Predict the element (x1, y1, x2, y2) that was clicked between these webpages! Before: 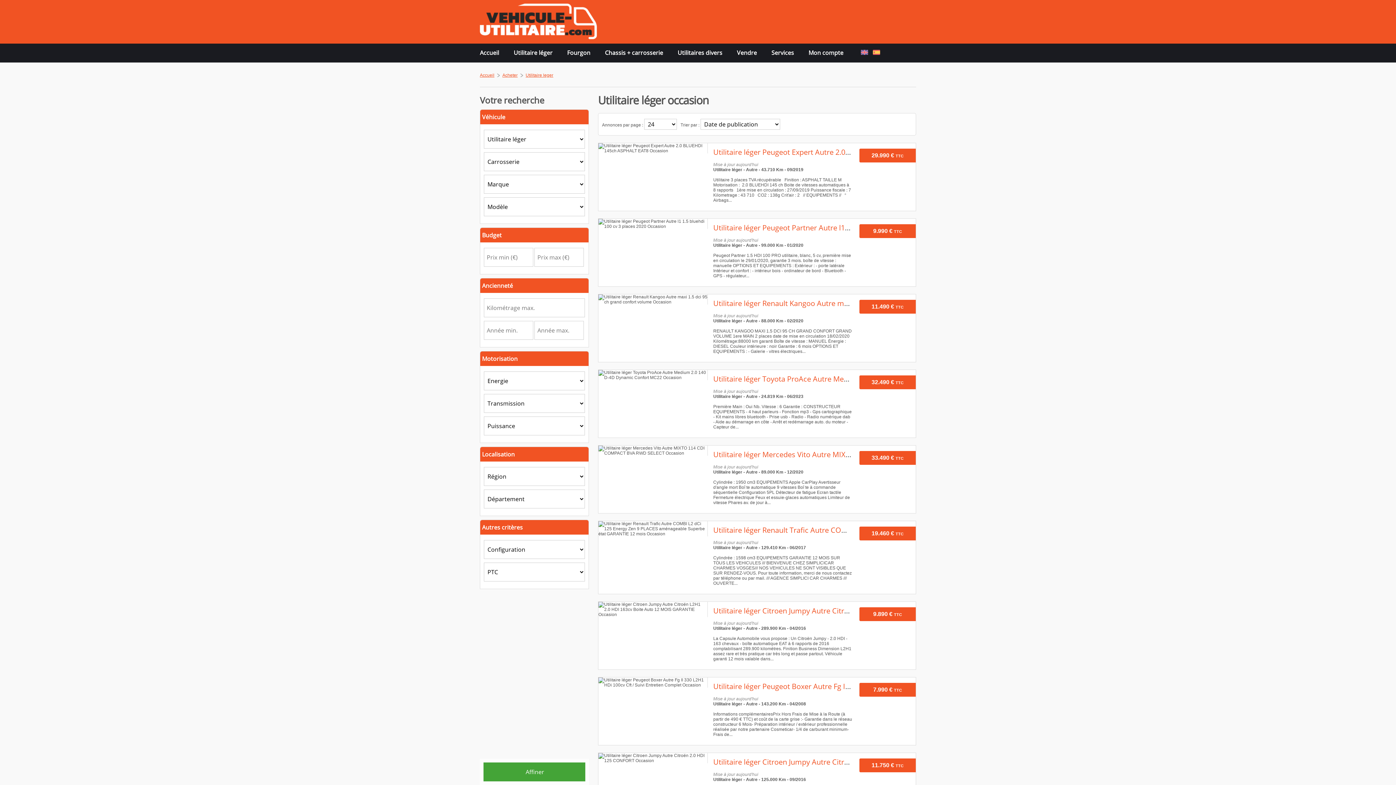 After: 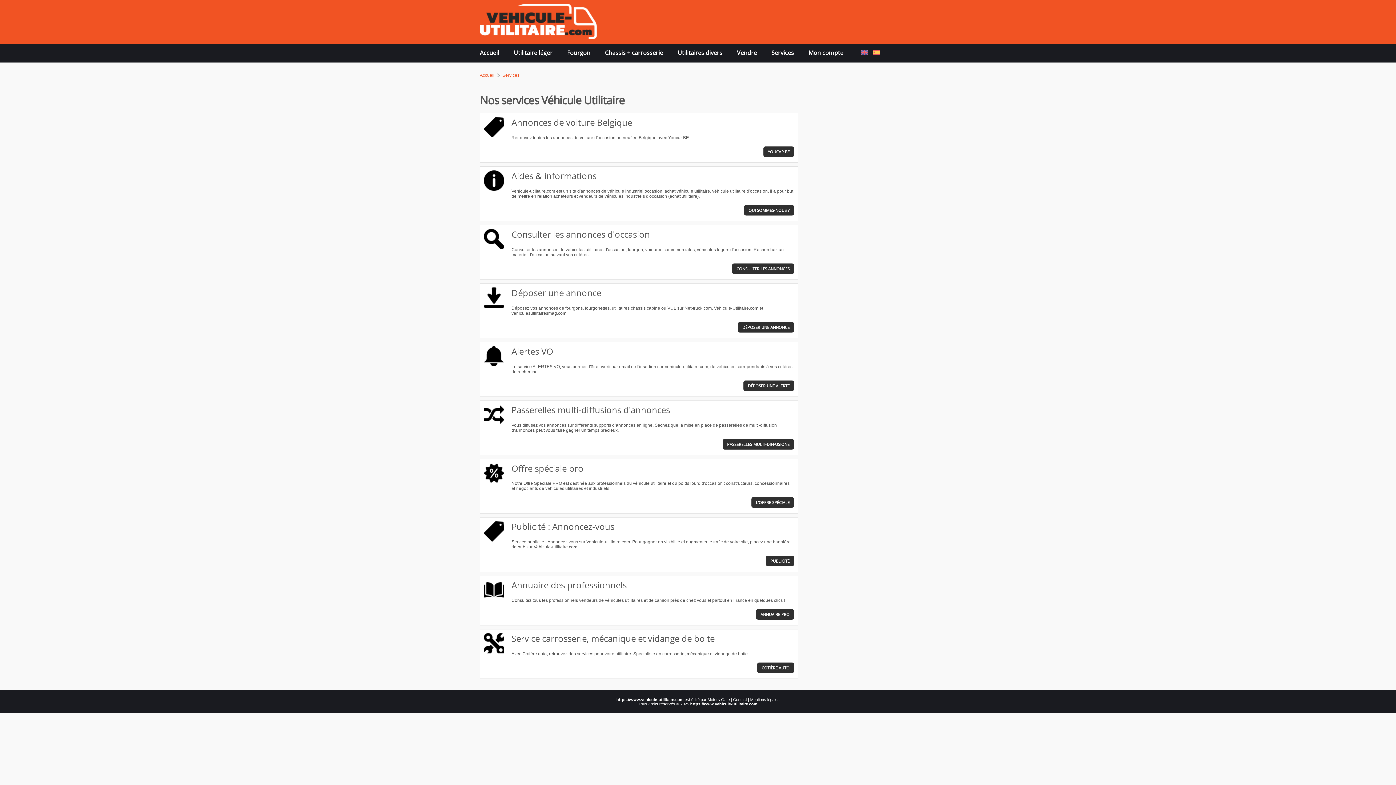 Action: bbox: (771, 49, 794, 56) label: Services